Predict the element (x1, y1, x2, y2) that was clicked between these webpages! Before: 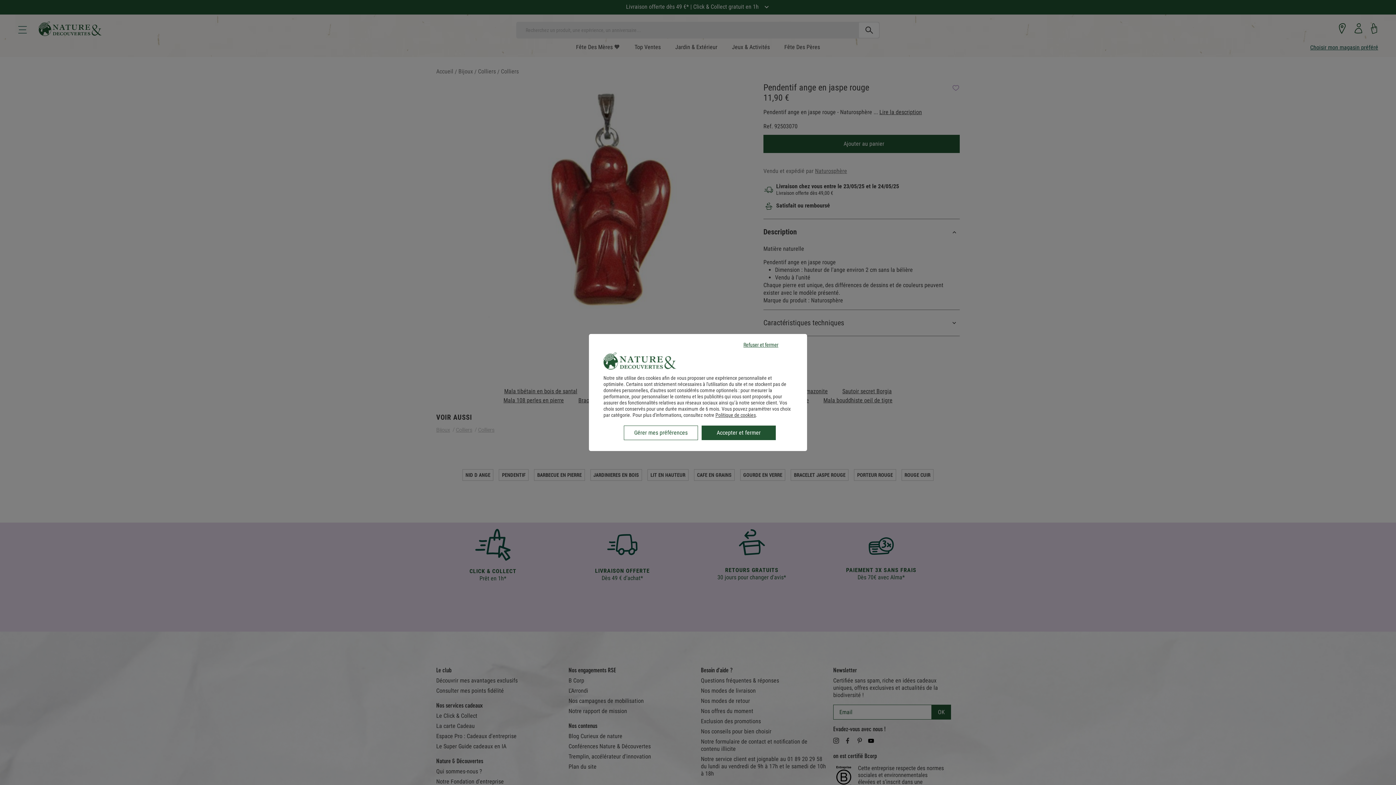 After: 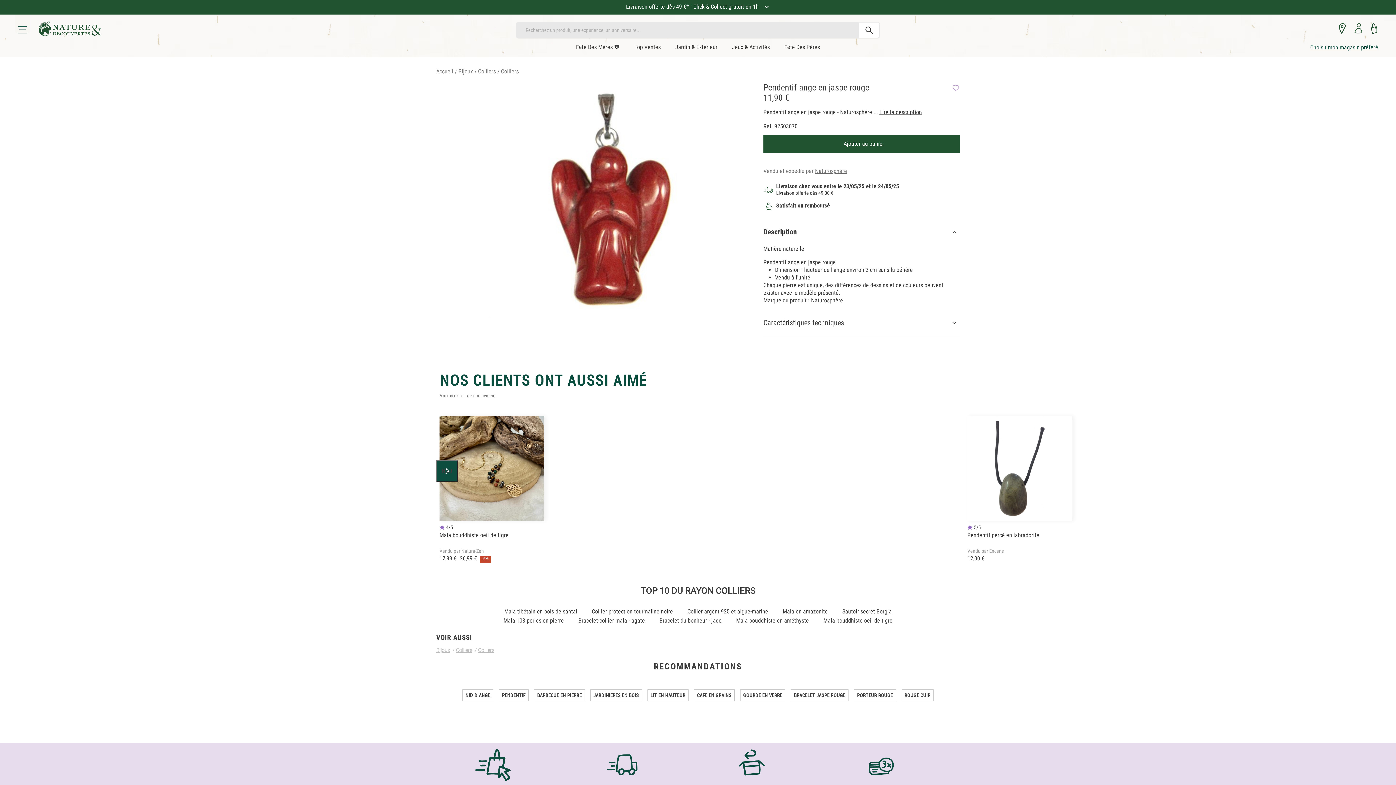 Action: label: Refuser et fermer bbox: (724, 337, 798, 352)